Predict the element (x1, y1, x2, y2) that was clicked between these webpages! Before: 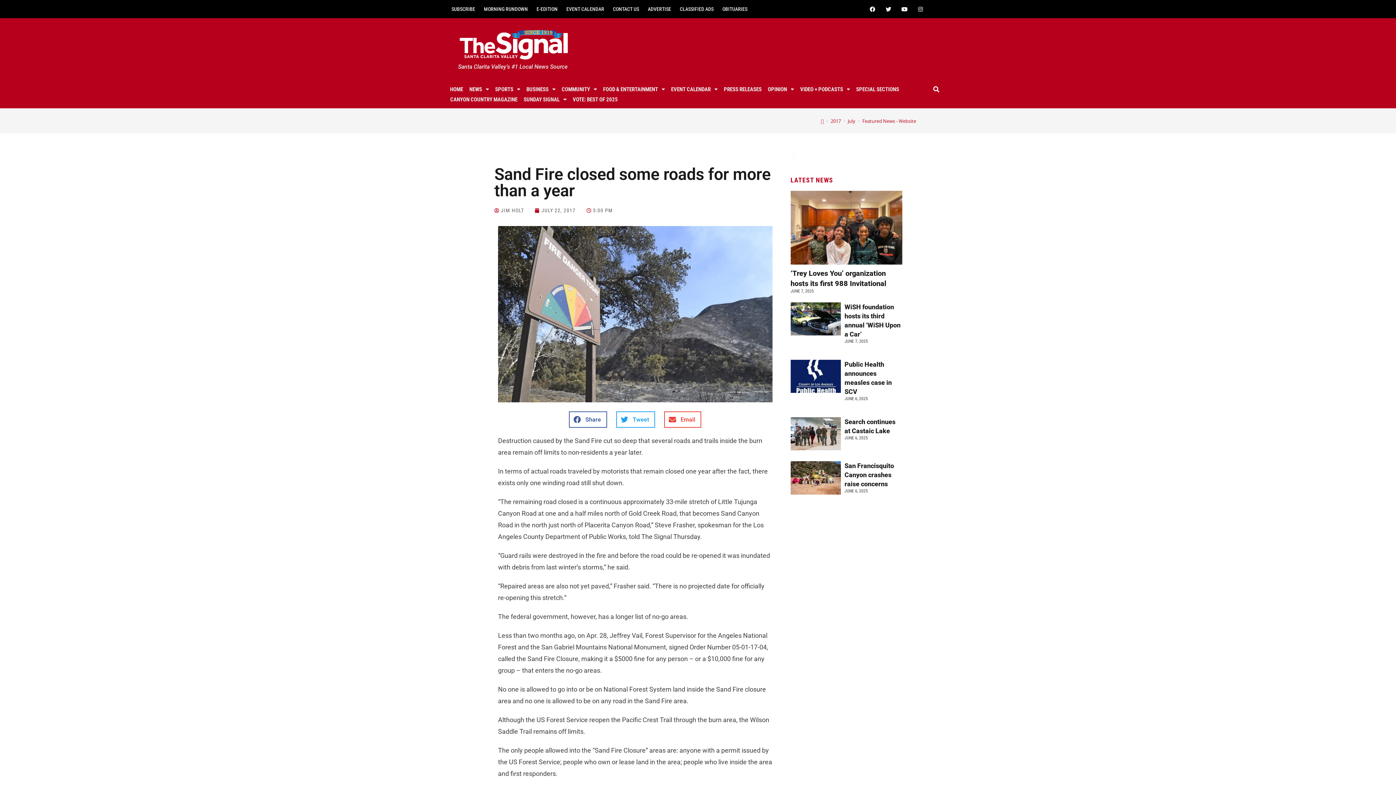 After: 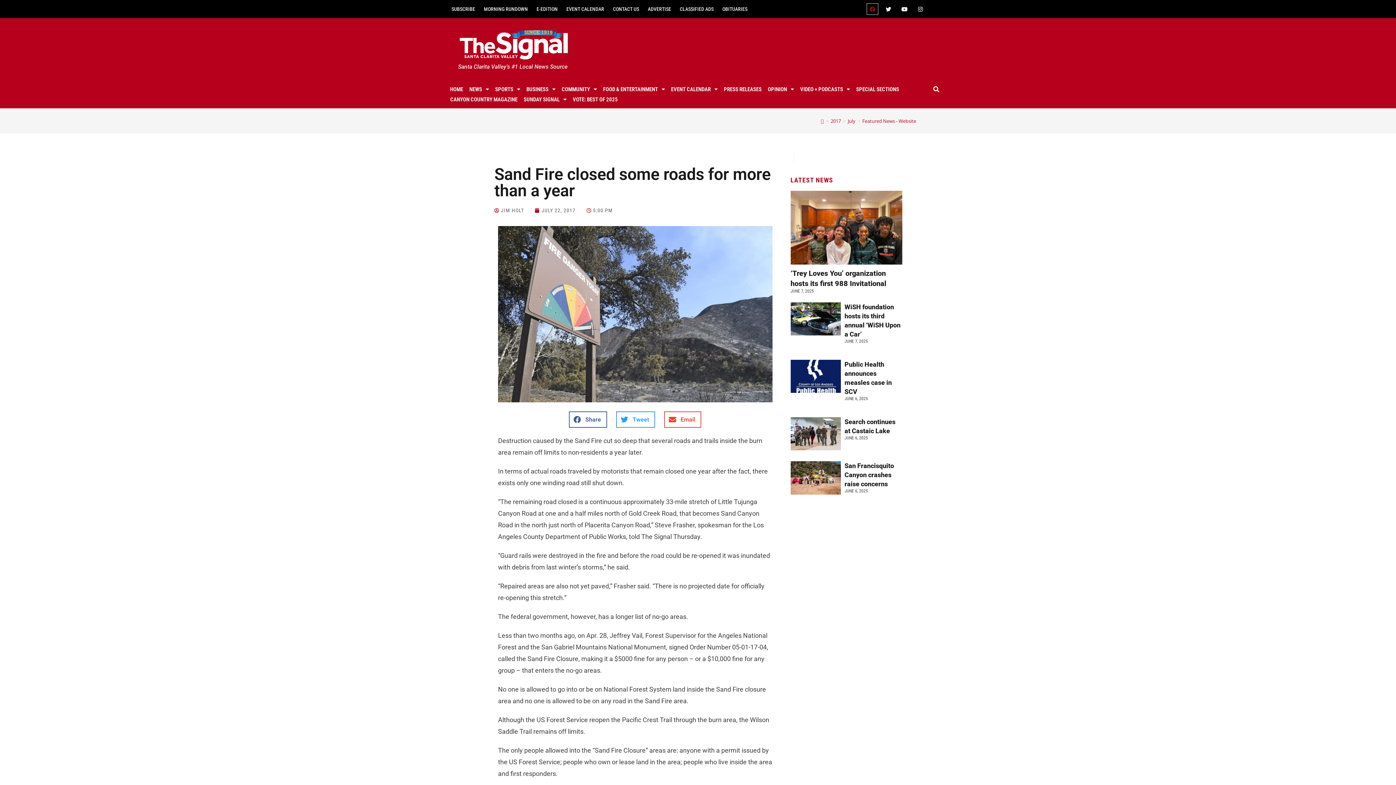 Action: bbox: (867, 3, 878, 14) label: Facebook